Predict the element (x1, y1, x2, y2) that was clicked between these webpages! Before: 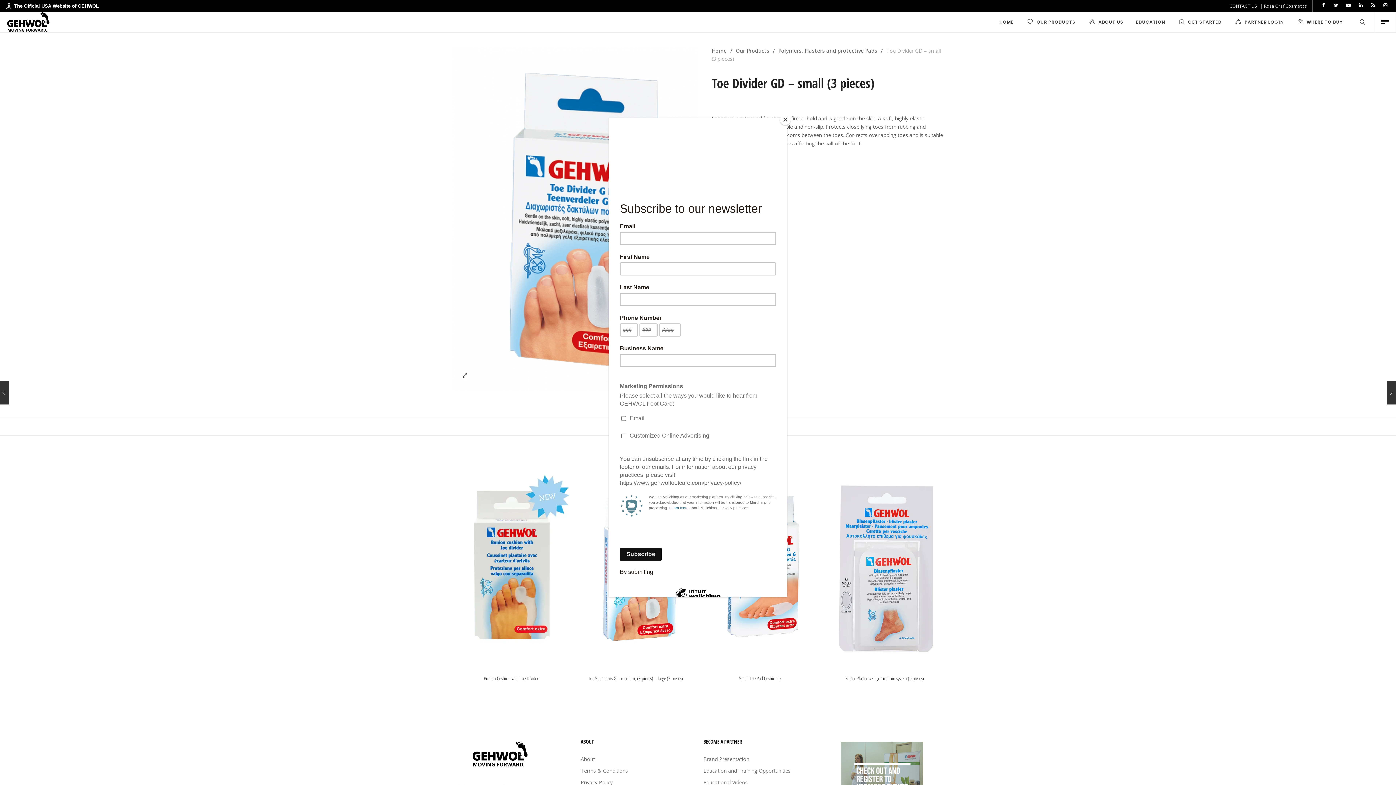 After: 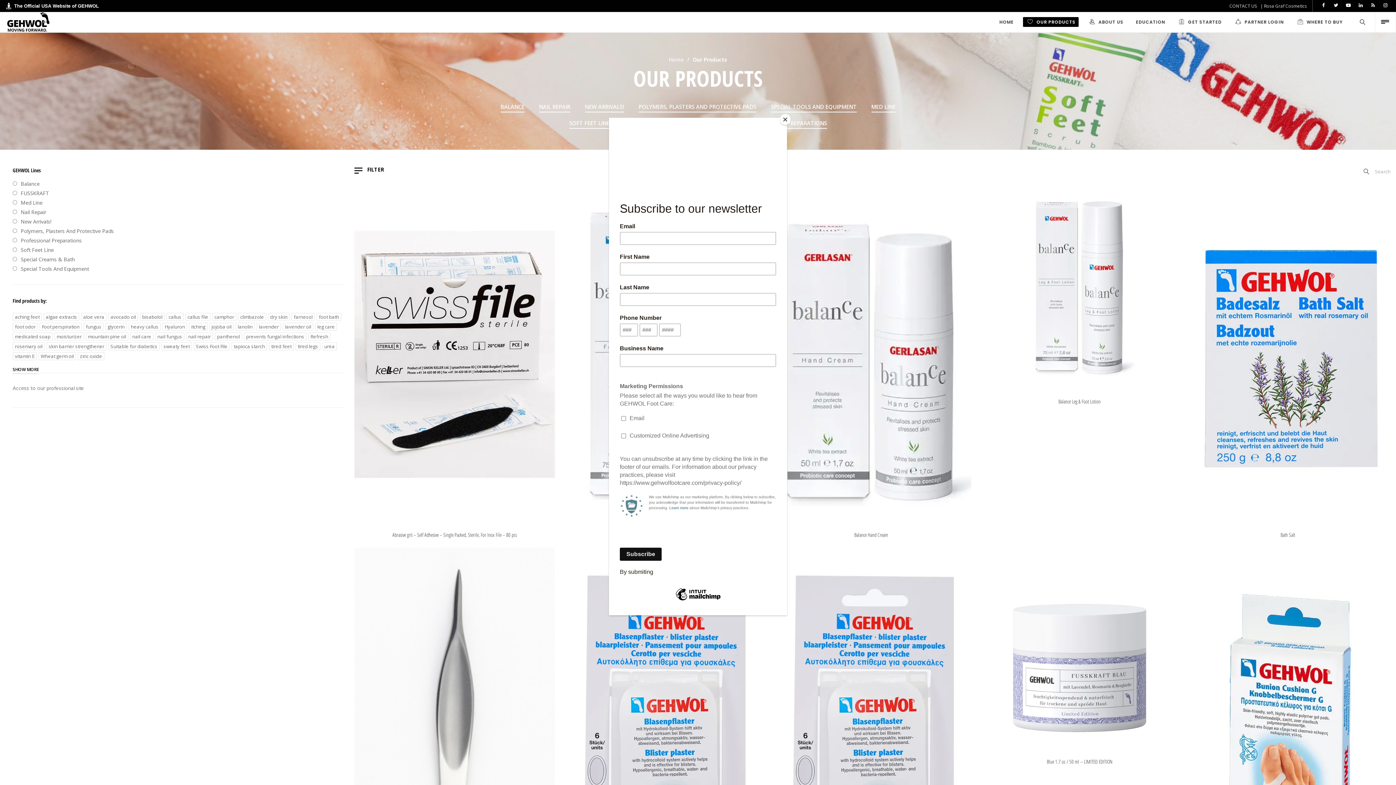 Action: label: OUR PRODUCTS bbox: (1023, 17, 1078, 27)